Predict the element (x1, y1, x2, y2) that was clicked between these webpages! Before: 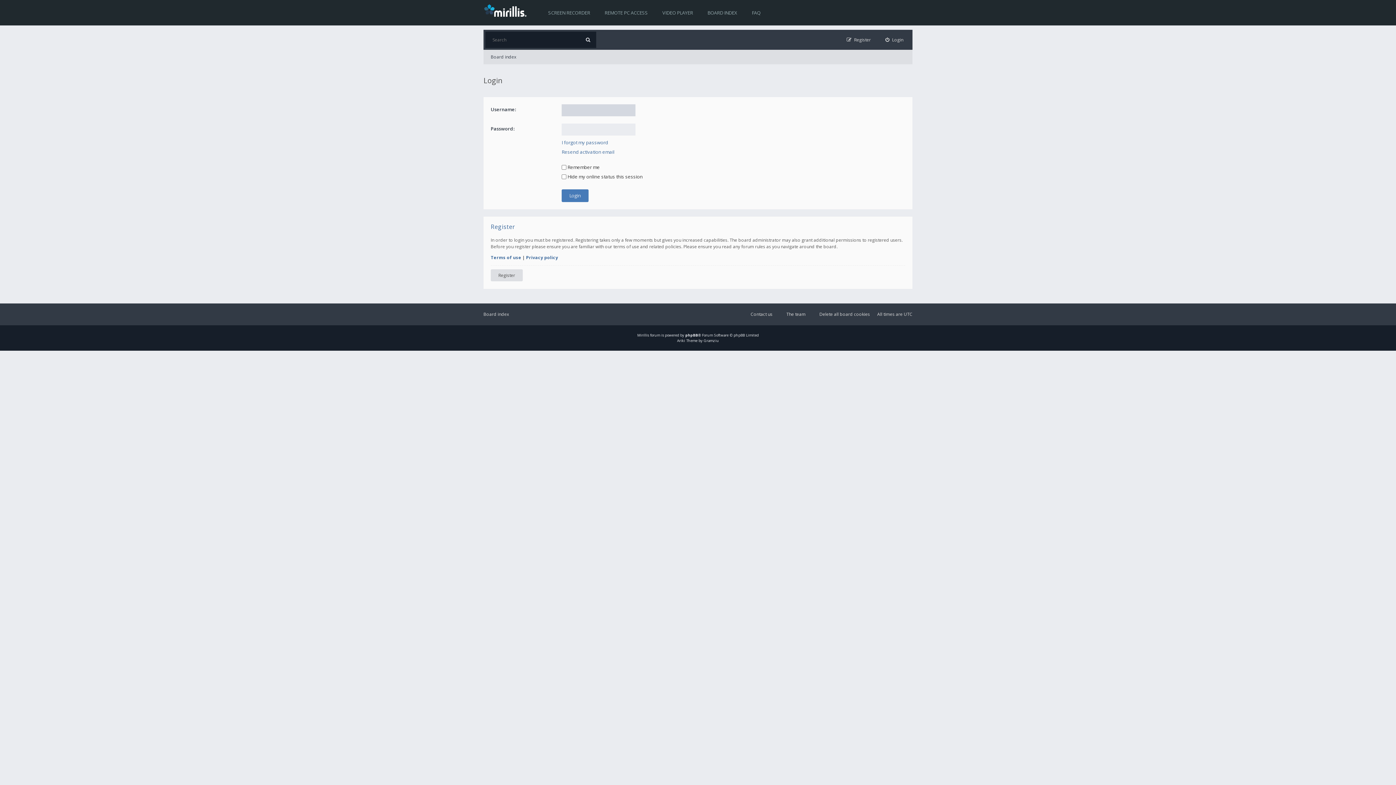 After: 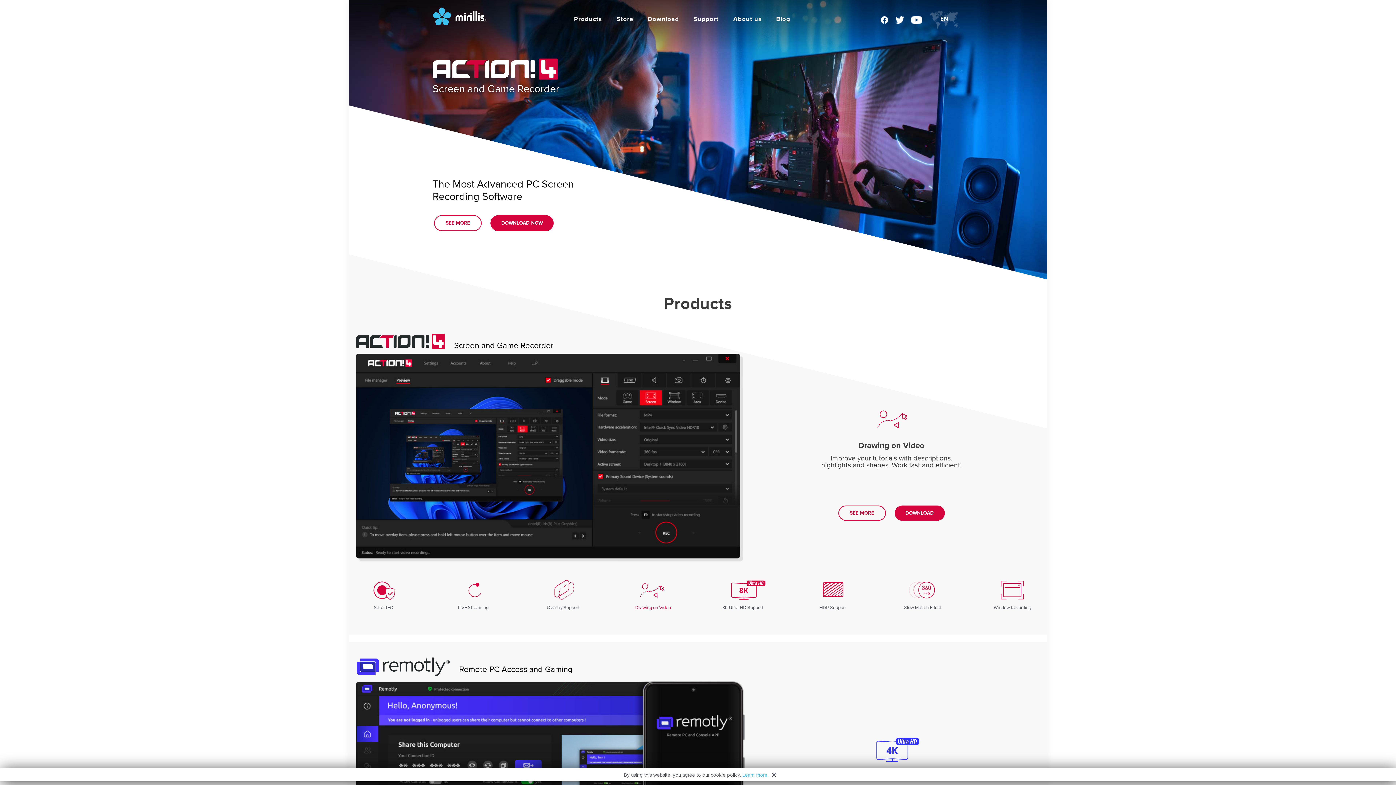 Action: bbox: (483, 3, 530, 16)